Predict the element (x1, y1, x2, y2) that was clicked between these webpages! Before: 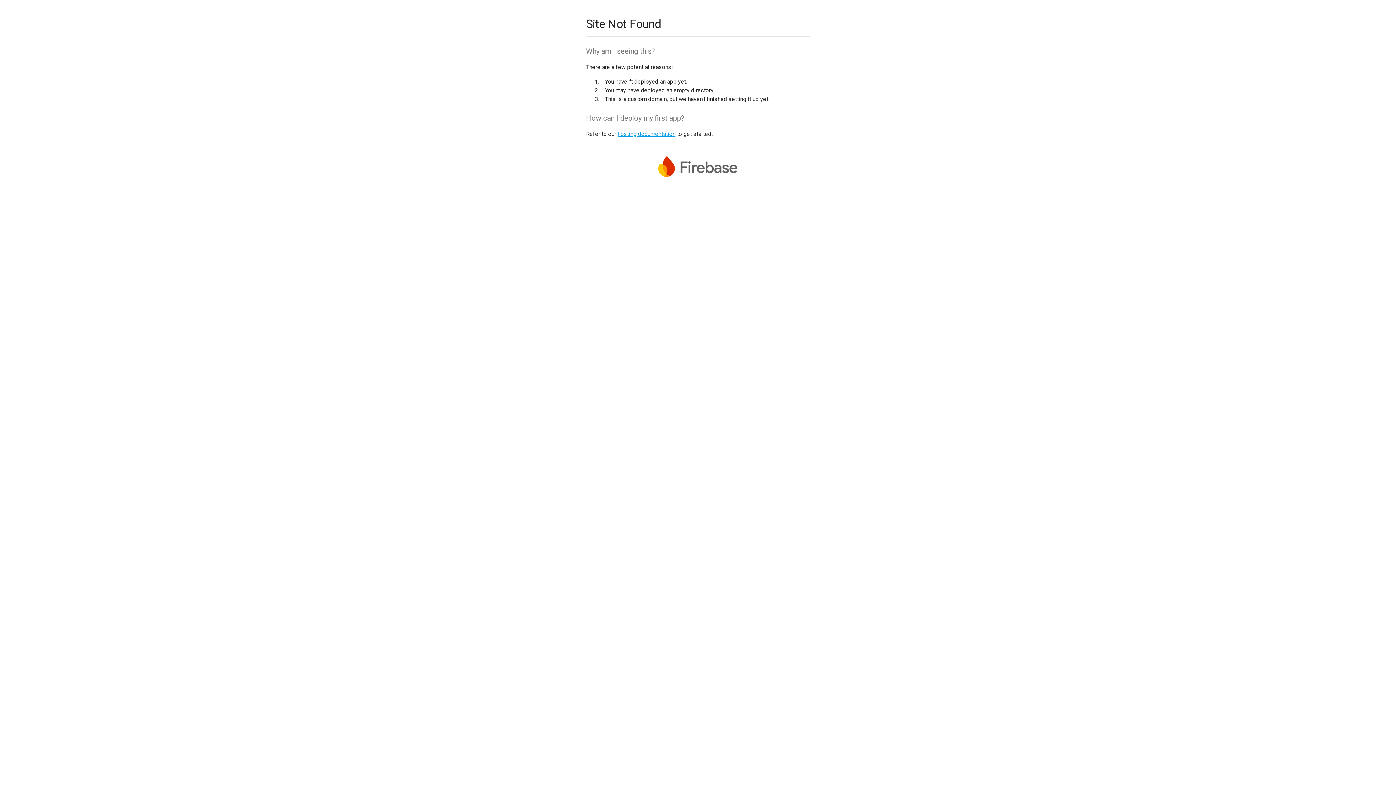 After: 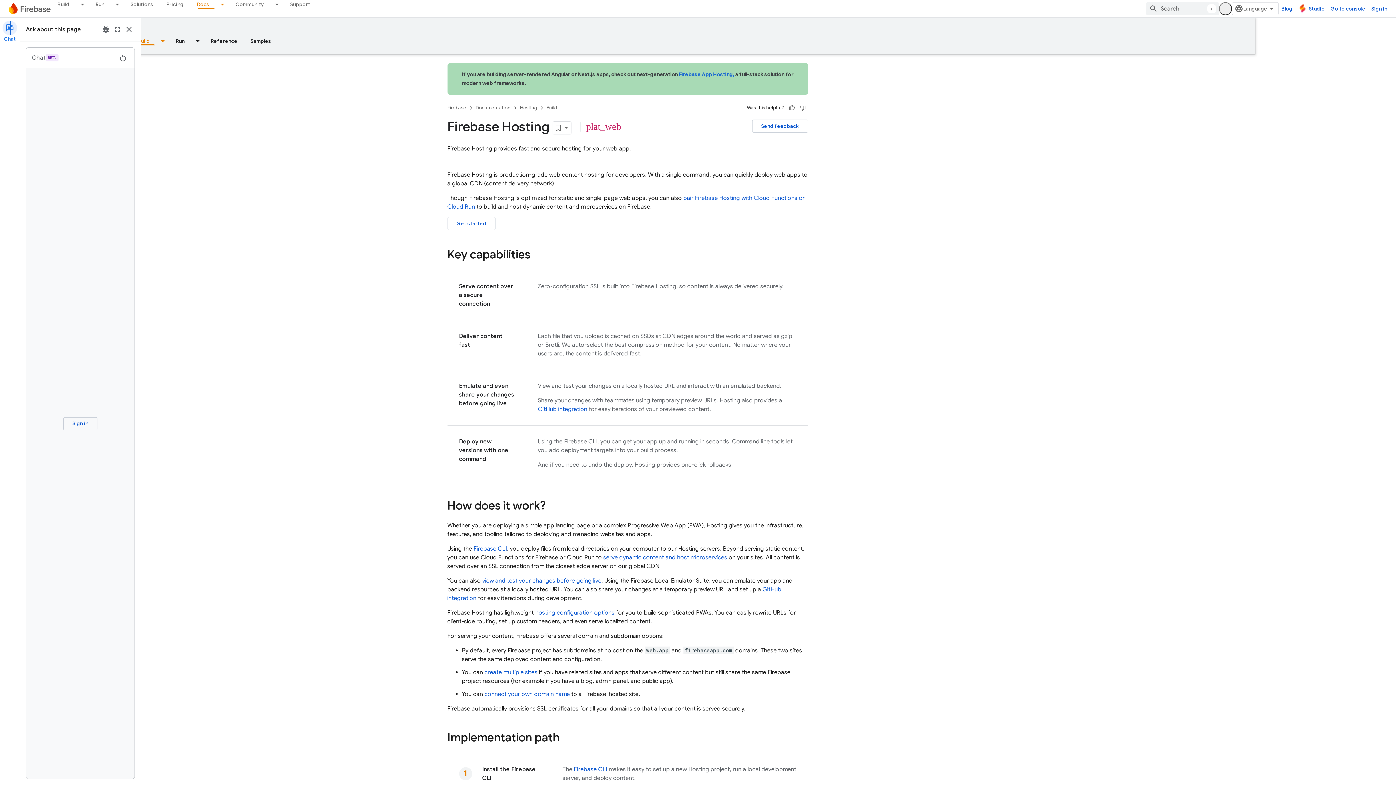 Action: bbox: (617, 130, 675, 137) label: hosting documentation